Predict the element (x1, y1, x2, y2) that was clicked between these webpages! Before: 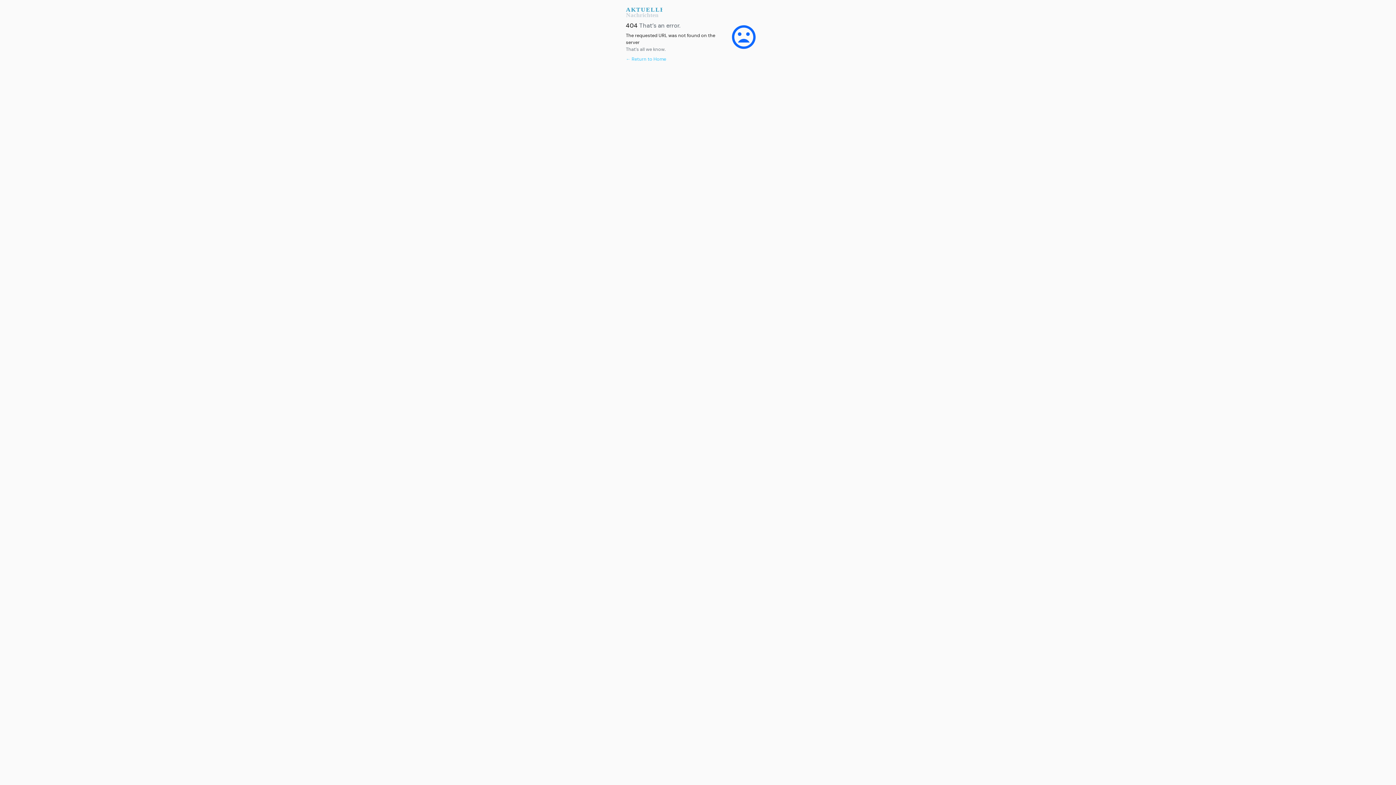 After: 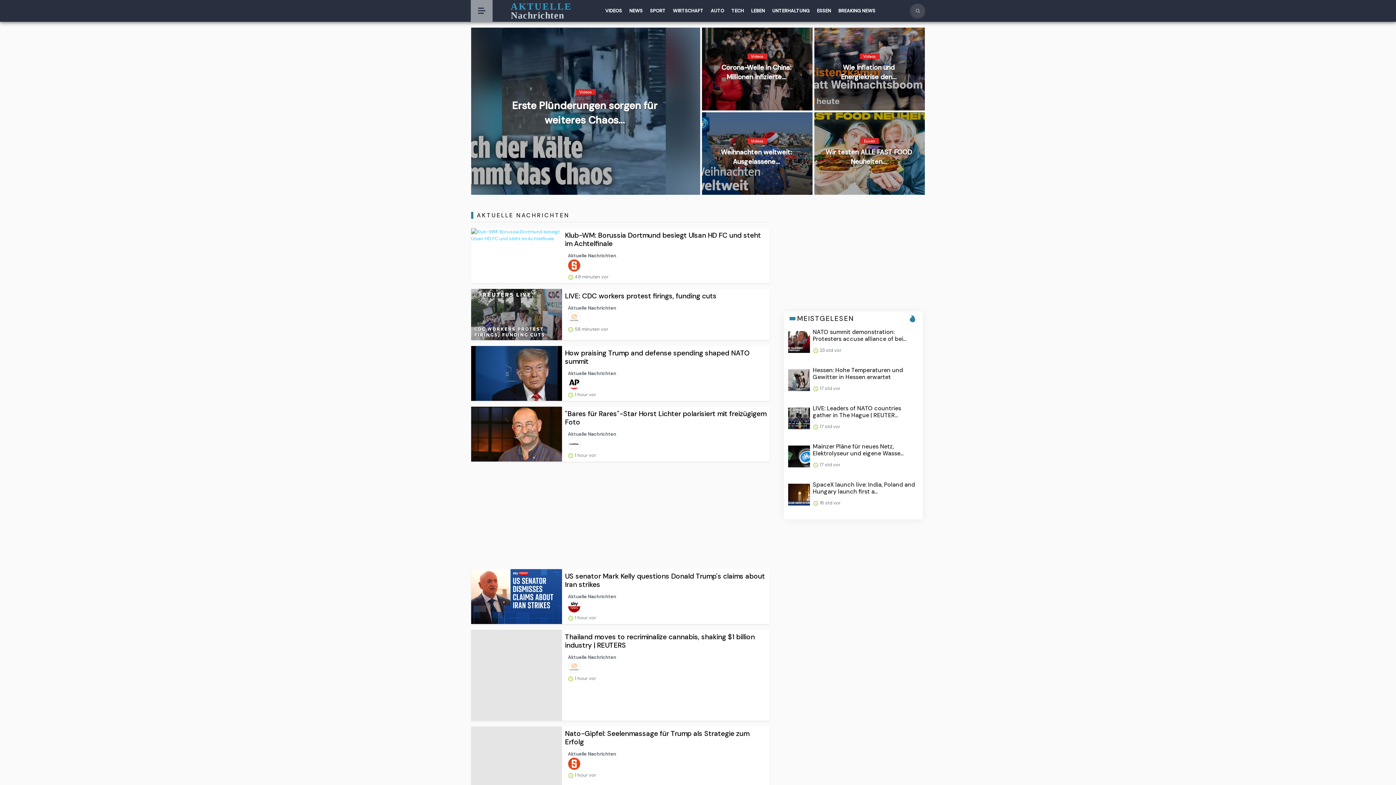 Action: label: ← Return to Home bbox: (626, 56, 666, 62)